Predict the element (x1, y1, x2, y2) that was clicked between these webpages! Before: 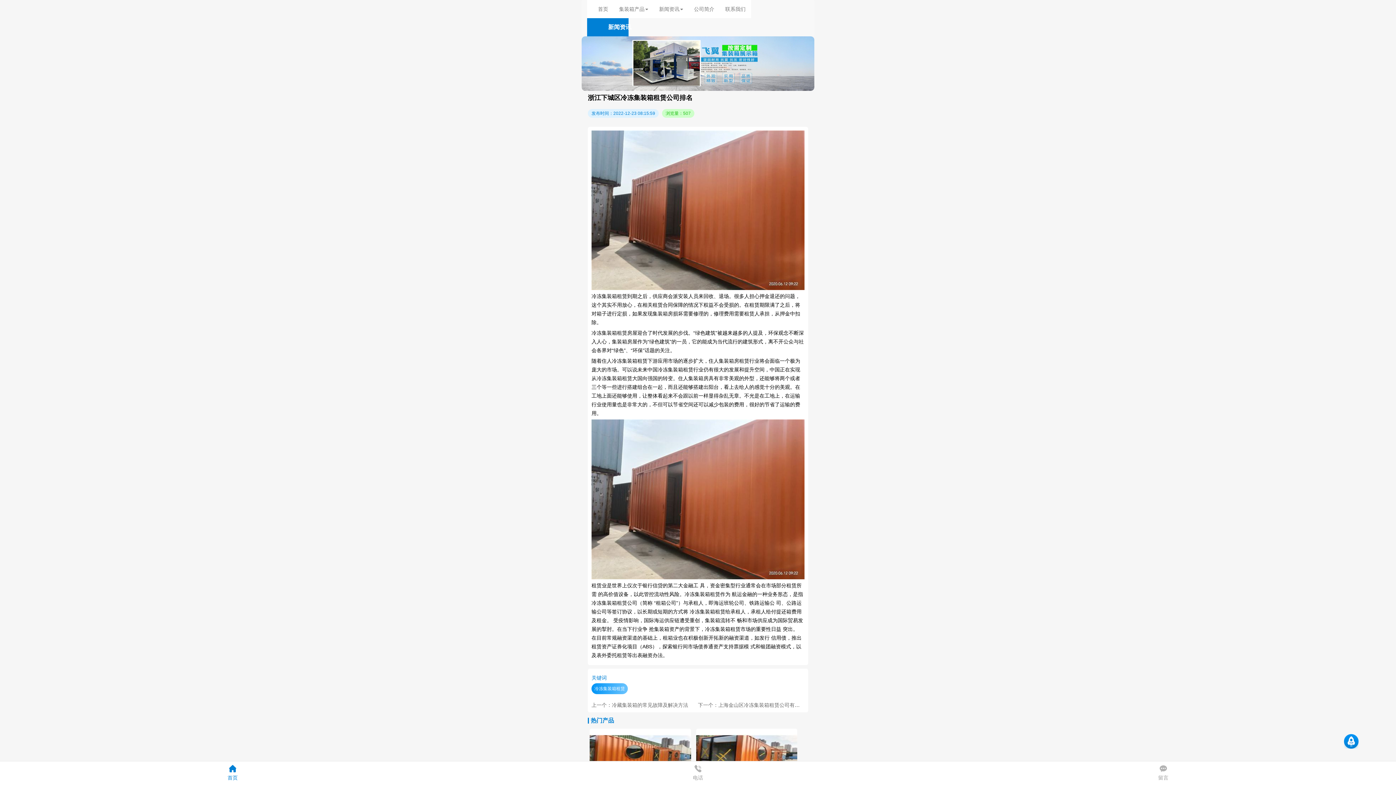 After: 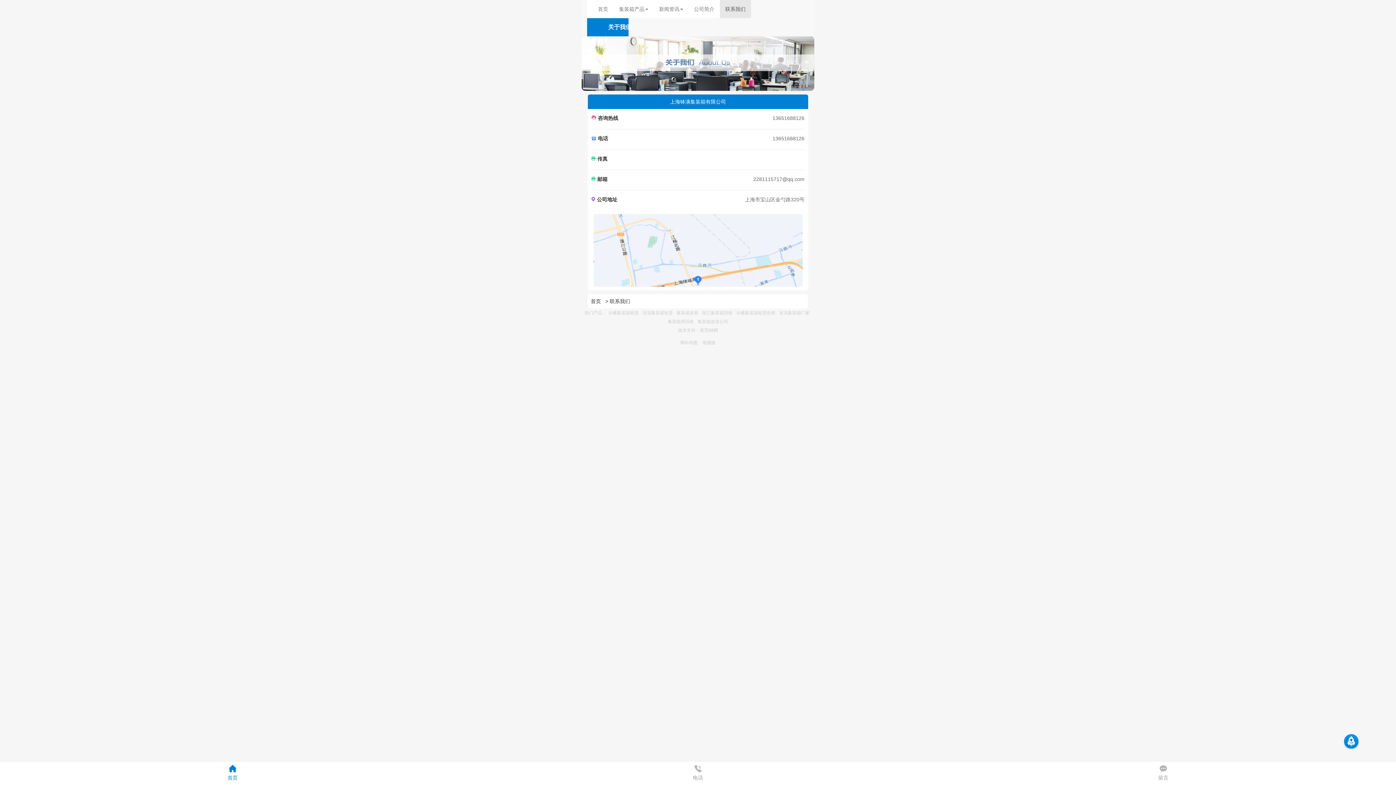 Action: bbox: (720, 0, 751, 18) label: 联系我们